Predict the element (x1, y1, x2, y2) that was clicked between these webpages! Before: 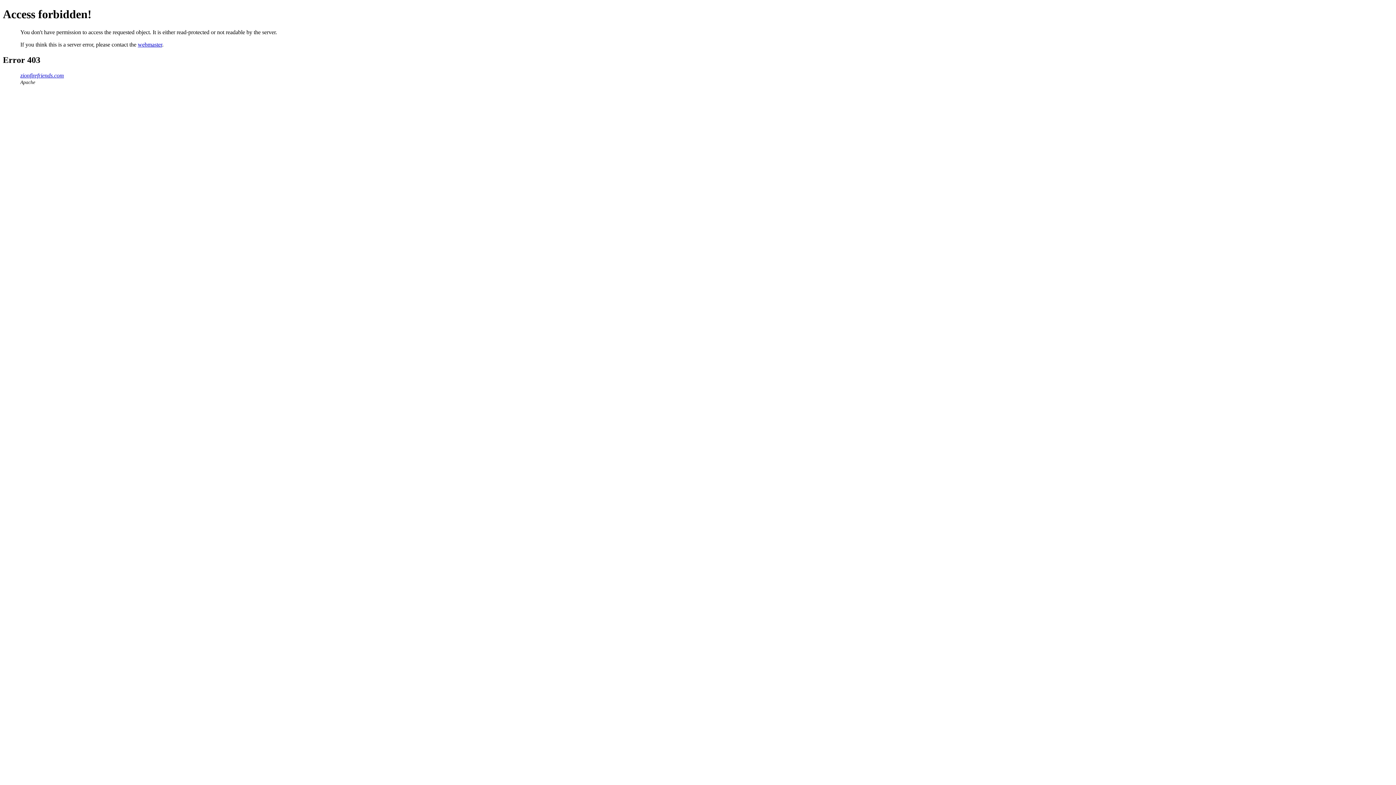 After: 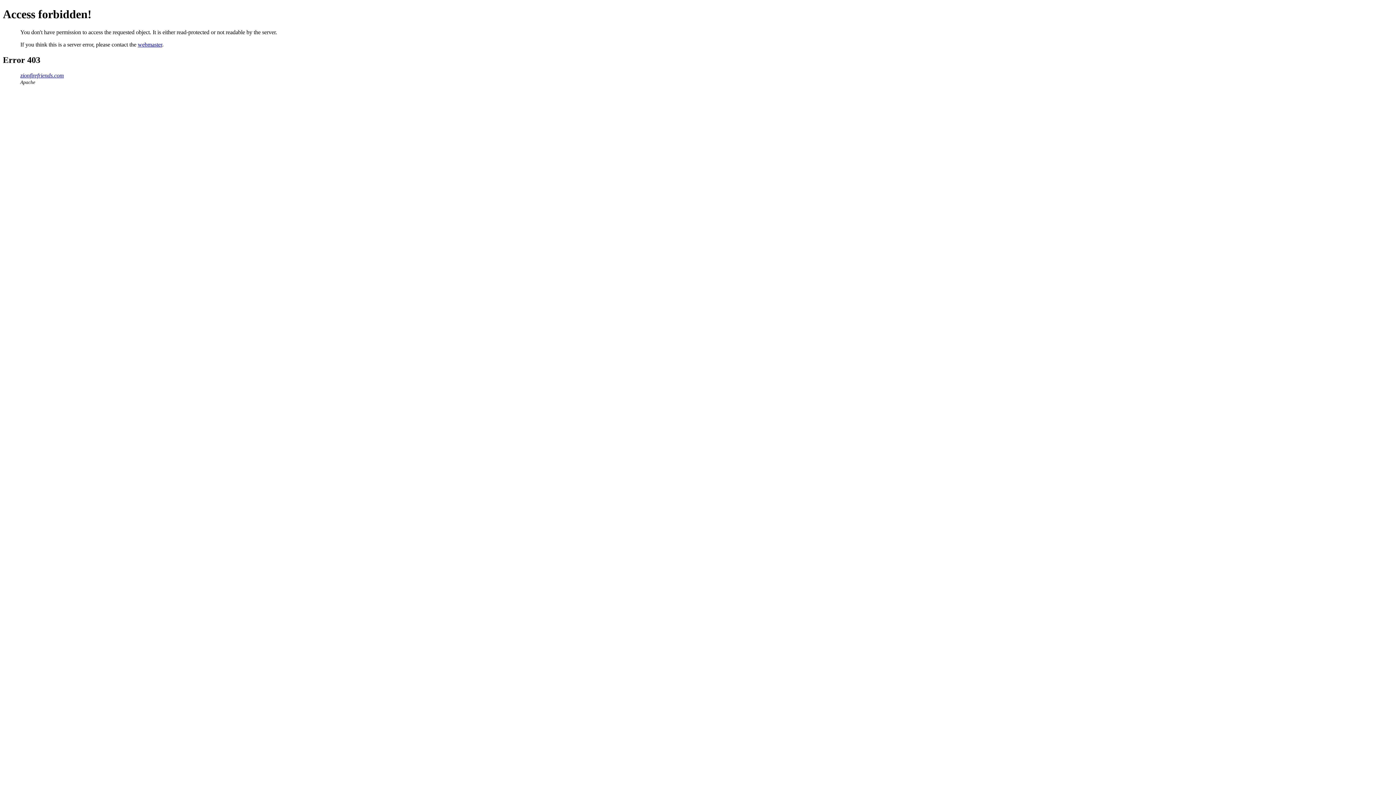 Action: bbox: (137, 41, 162, 47) label: webmaster